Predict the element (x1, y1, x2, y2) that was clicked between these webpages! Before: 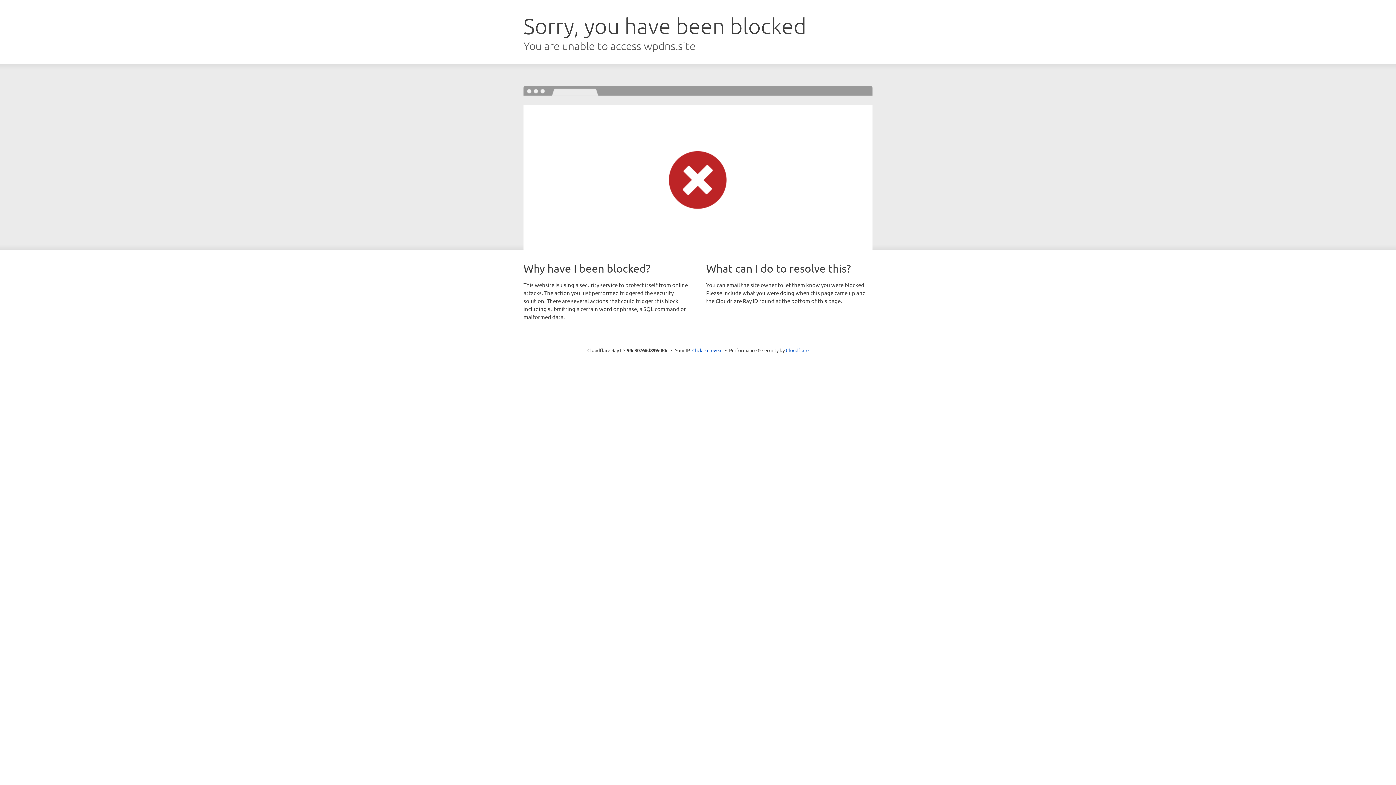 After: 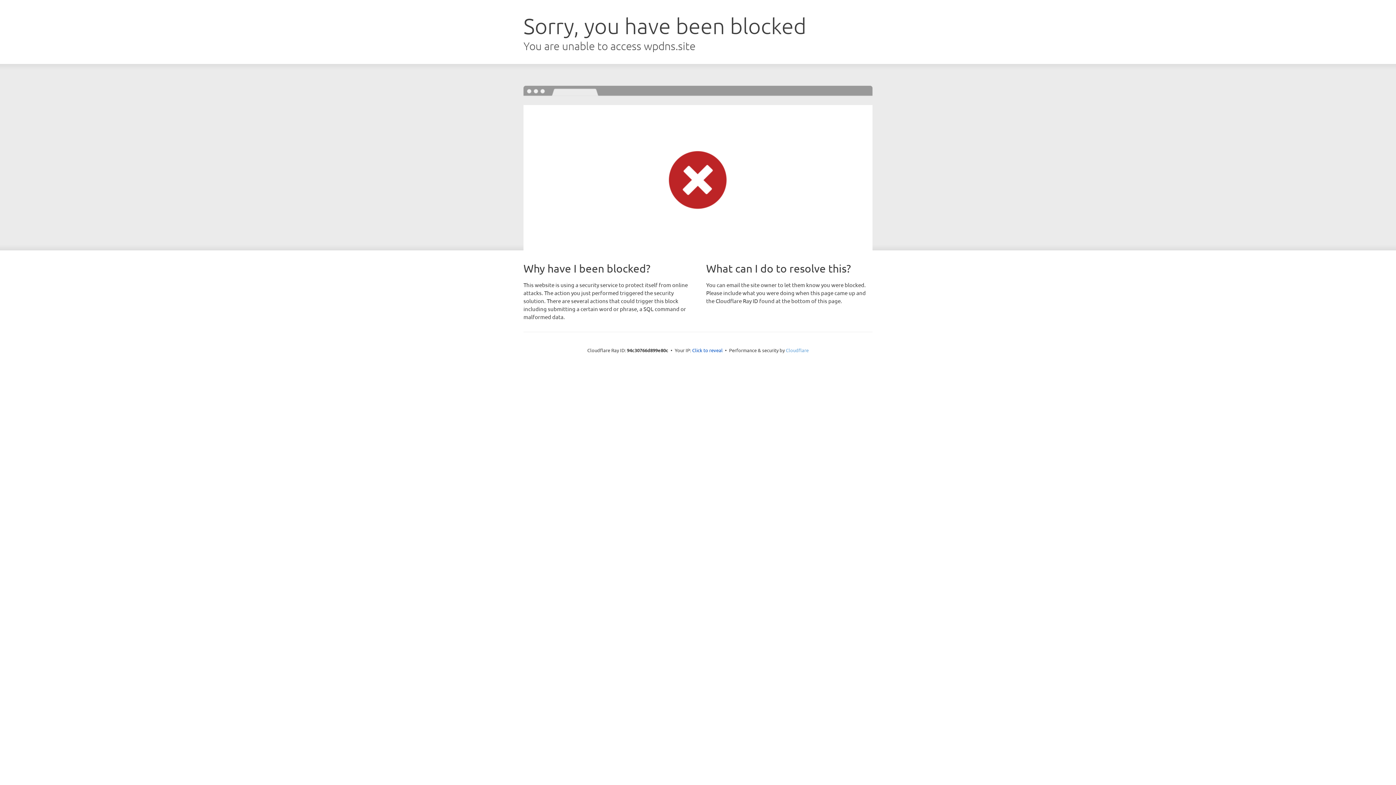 Action: bbox: (786, 347, 808, 353) label: Cloudflare